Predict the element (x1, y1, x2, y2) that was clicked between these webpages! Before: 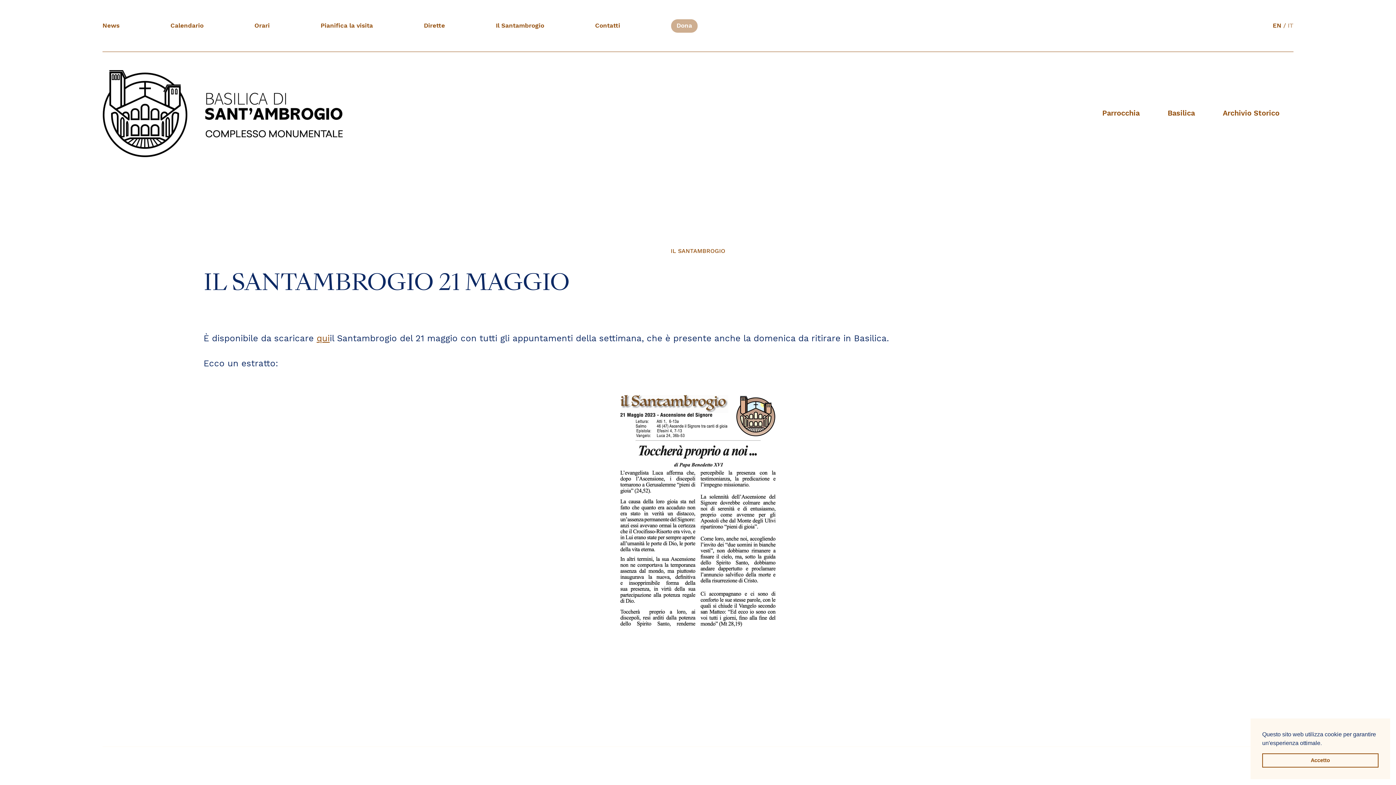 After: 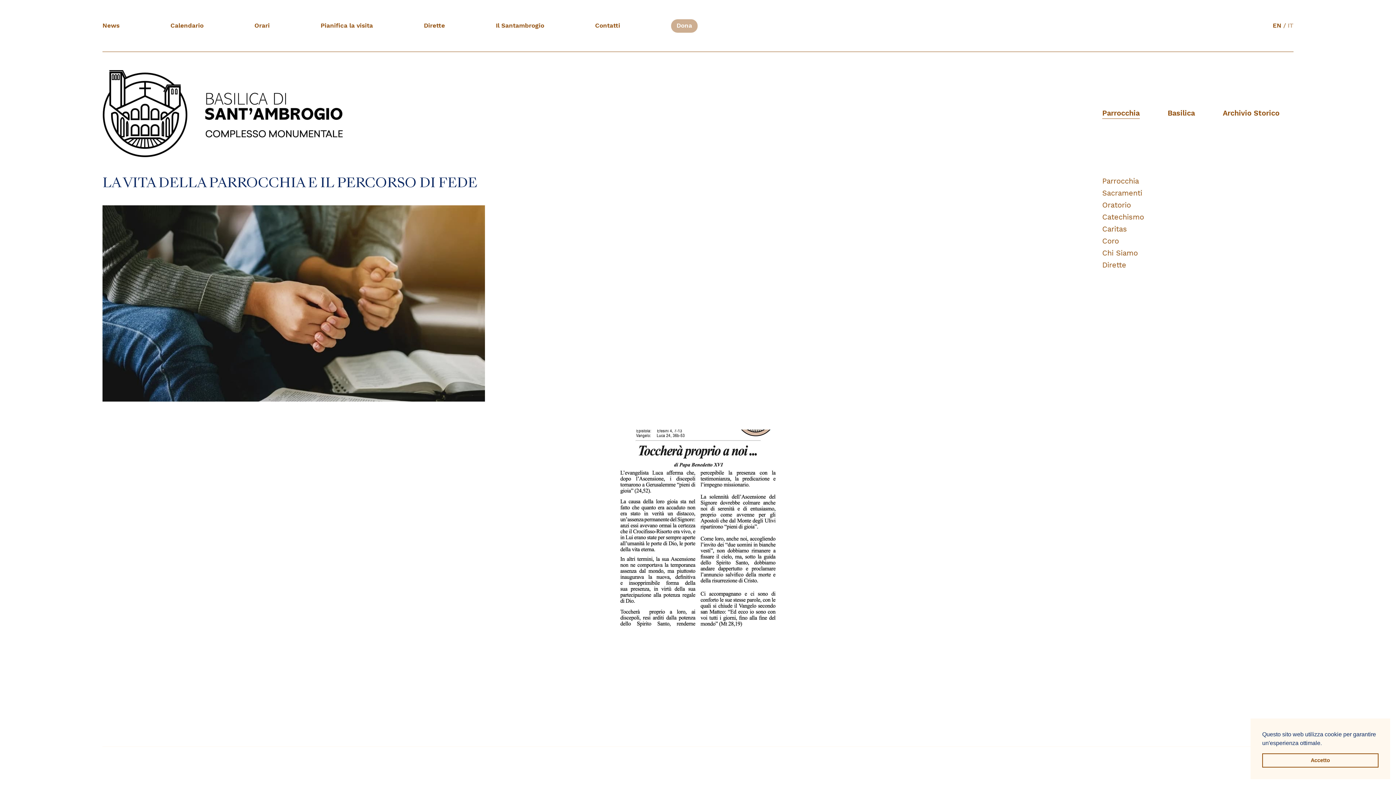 Action: bbox: (1088, 94, 1153, 132) label: Parrocchia